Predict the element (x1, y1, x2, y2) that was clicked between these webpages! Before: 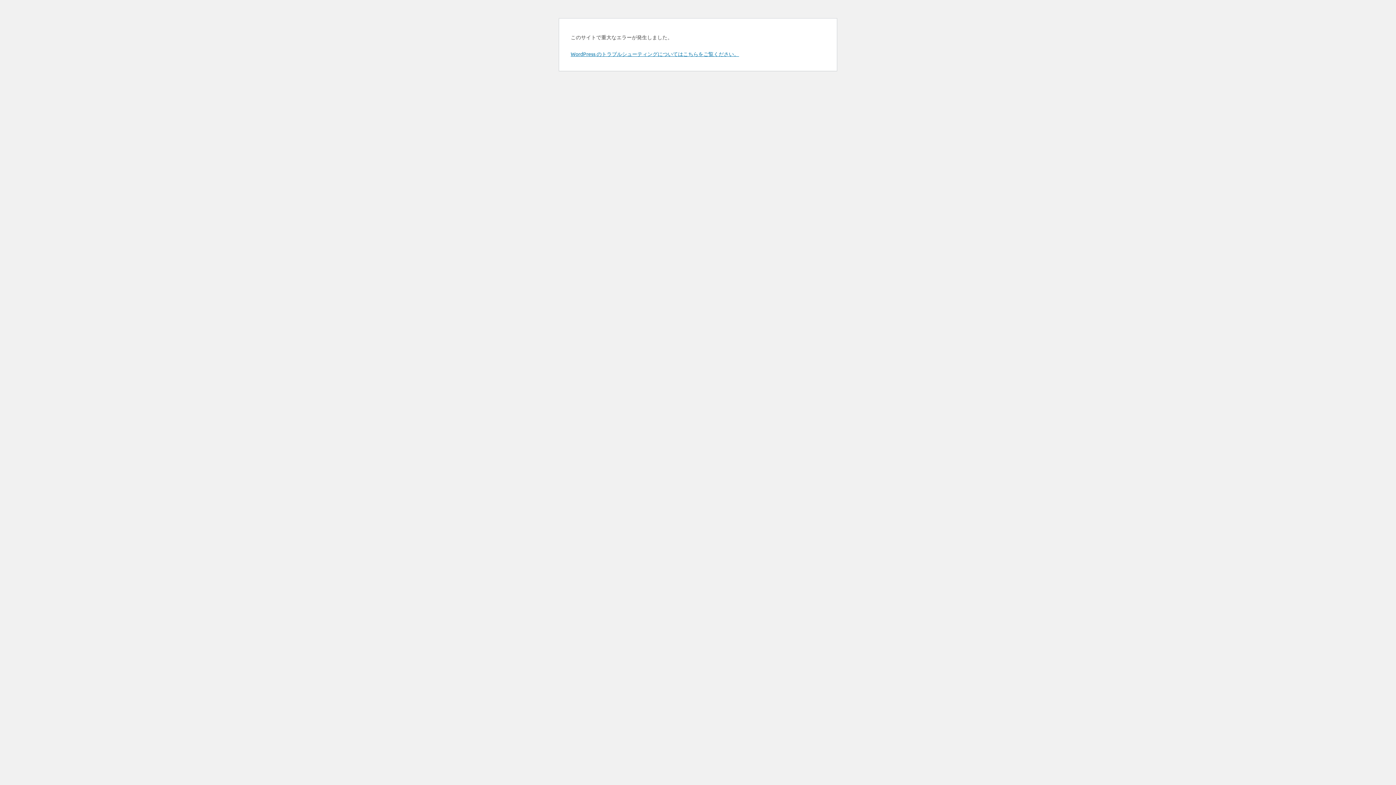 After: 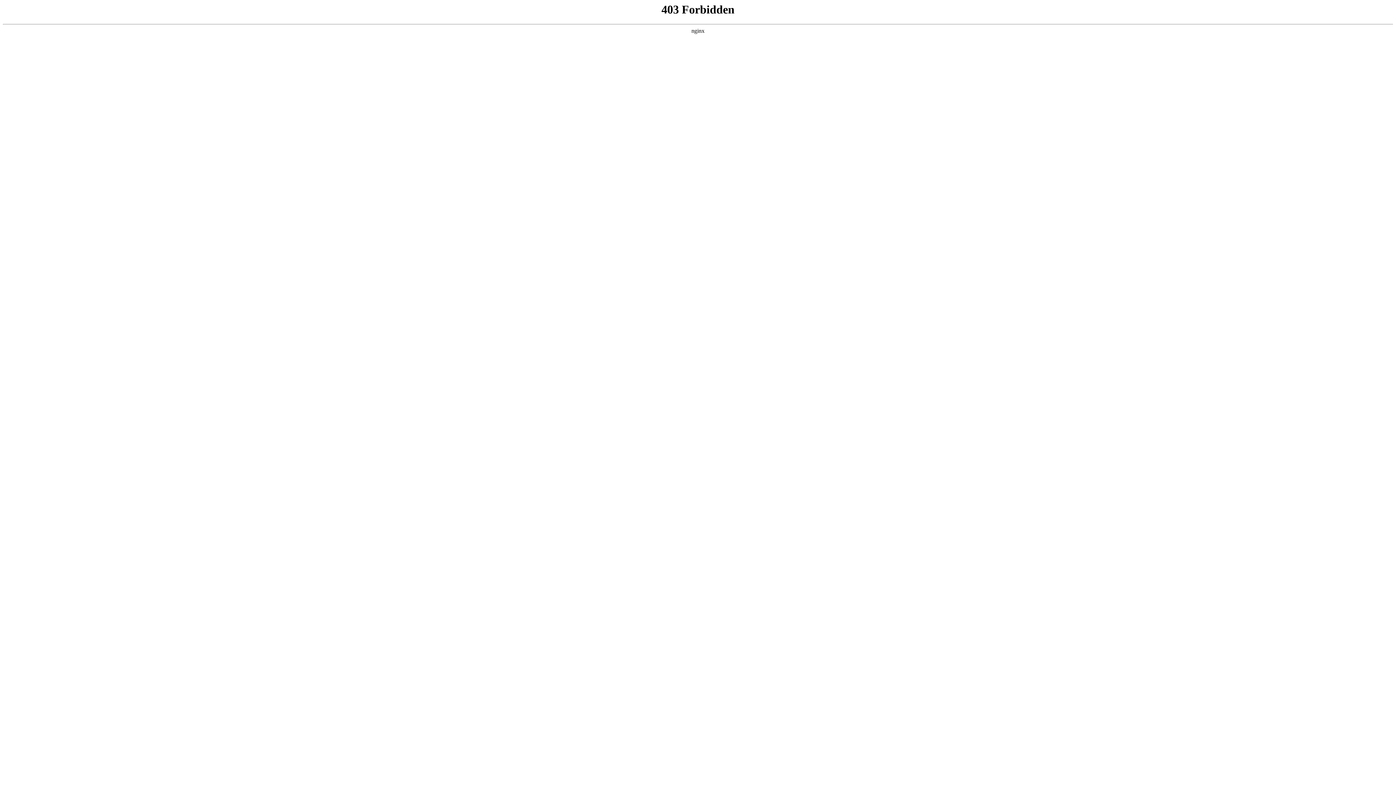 Action: label: WordPress のトラブルシューティングについてはこちらをご覧ください。 bbox: (570, 50, 739, 57)